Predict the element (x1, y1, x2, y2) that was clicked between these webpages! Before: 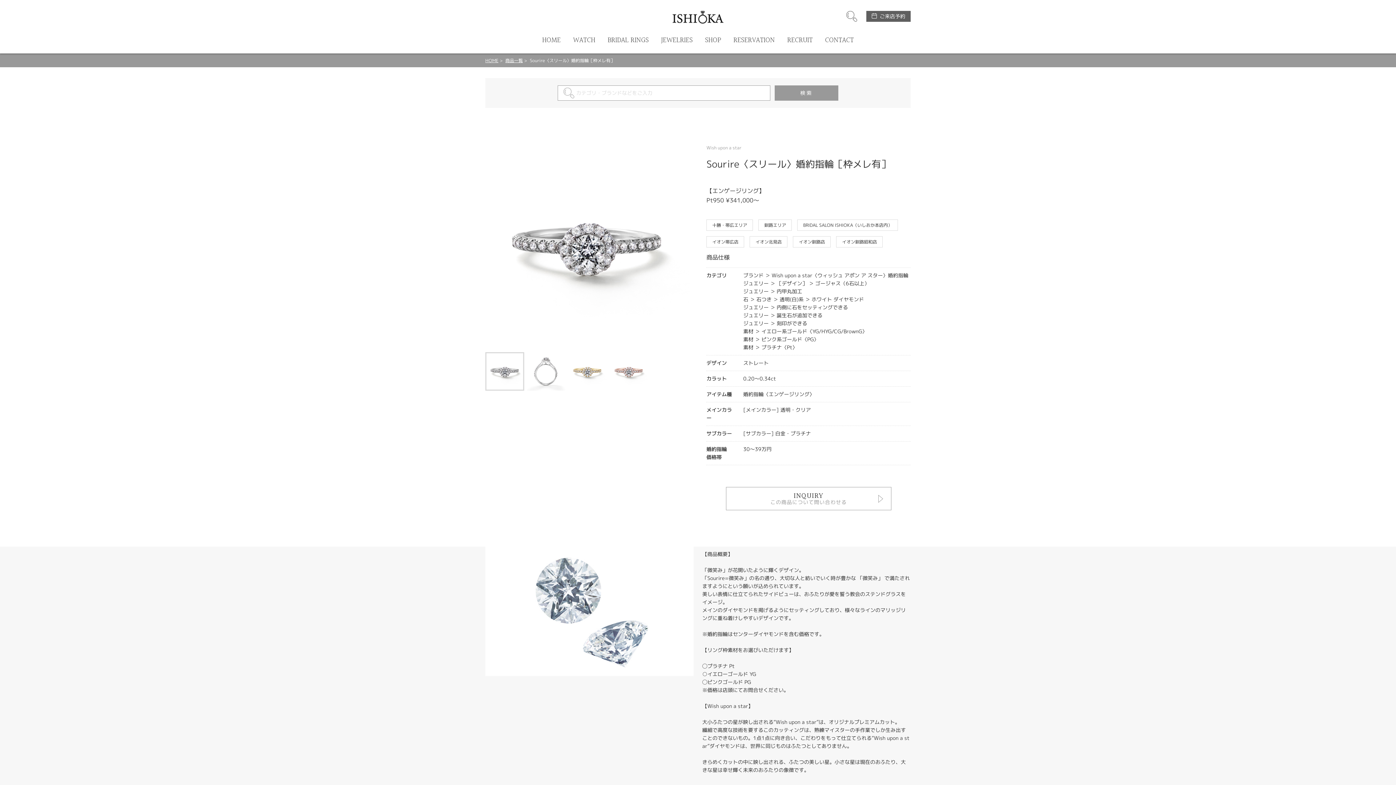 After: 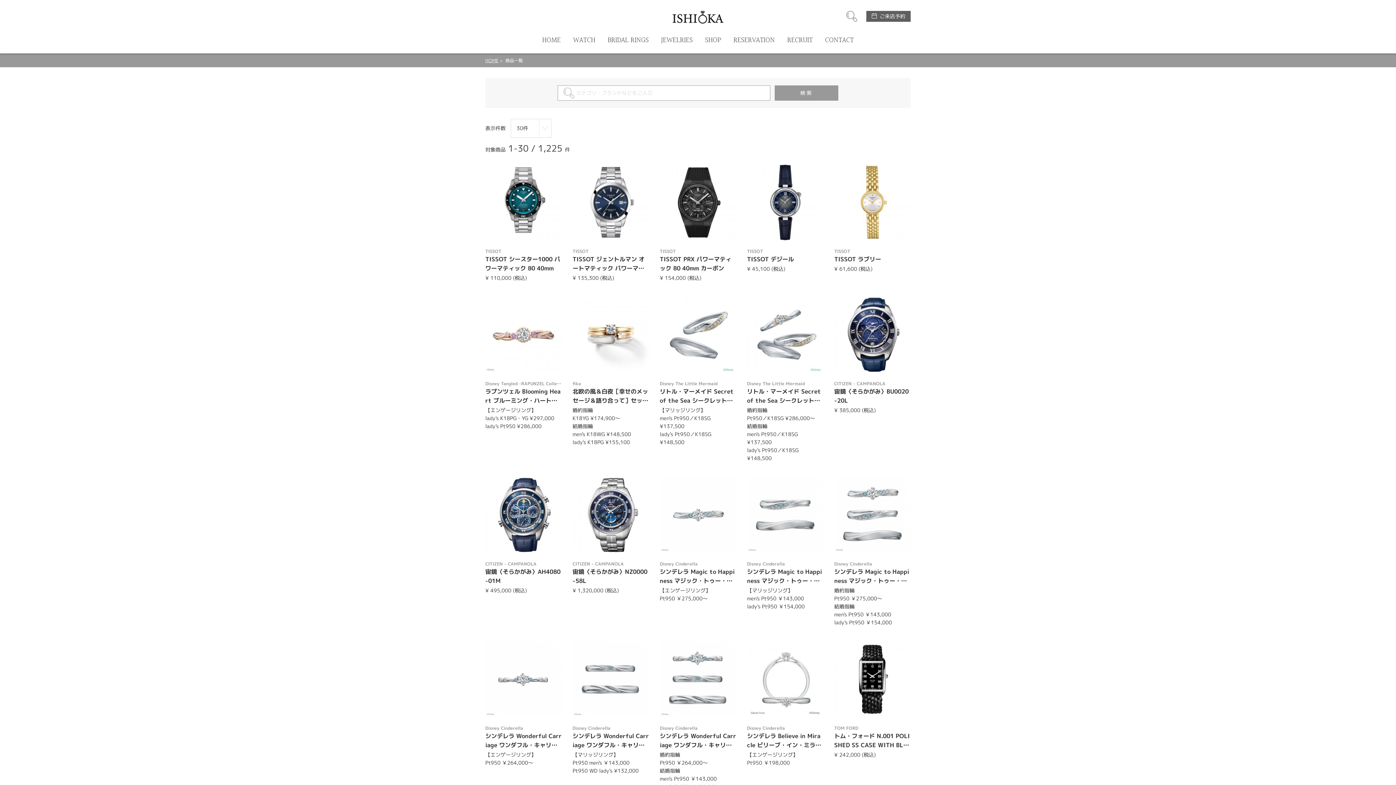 Action: label: 商品一覧 bbox: (505, 57, 522, 63)